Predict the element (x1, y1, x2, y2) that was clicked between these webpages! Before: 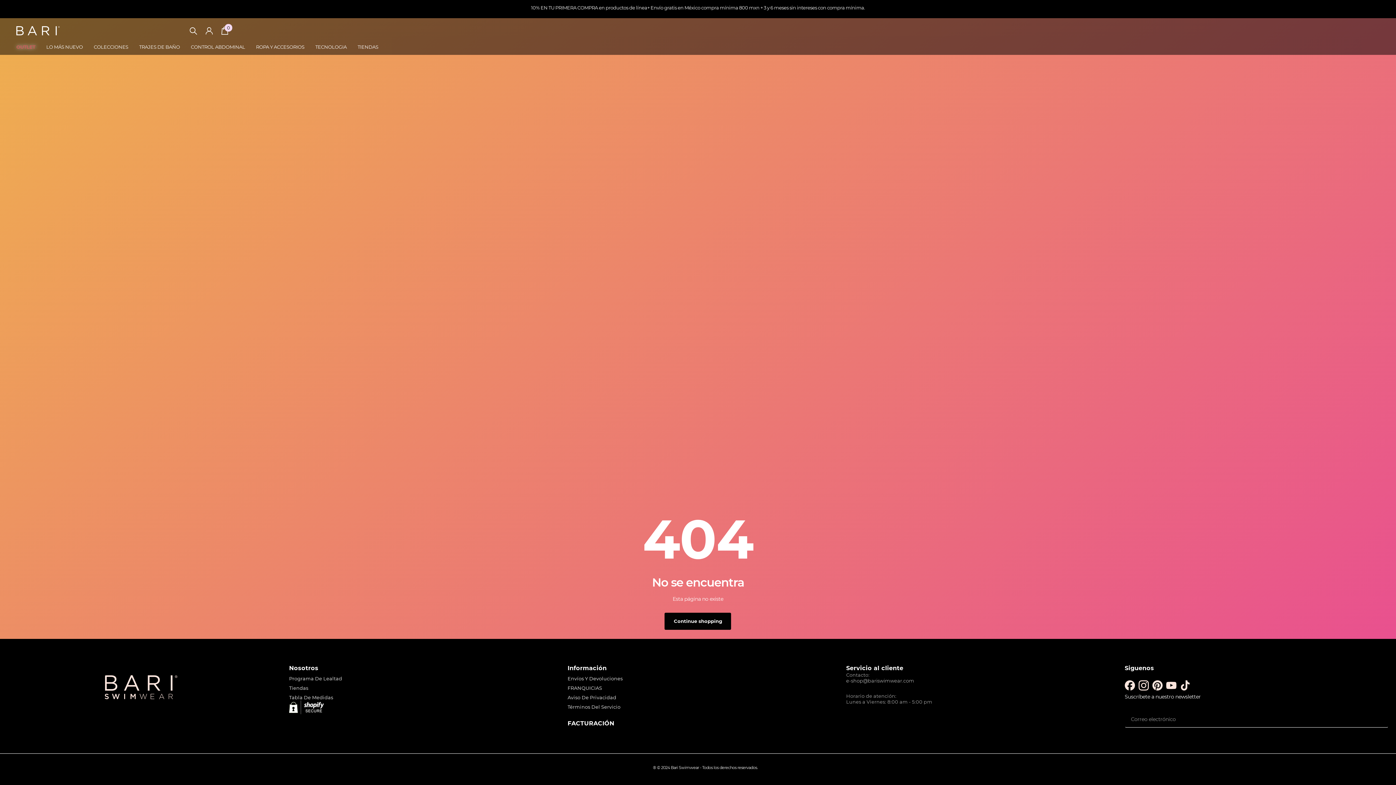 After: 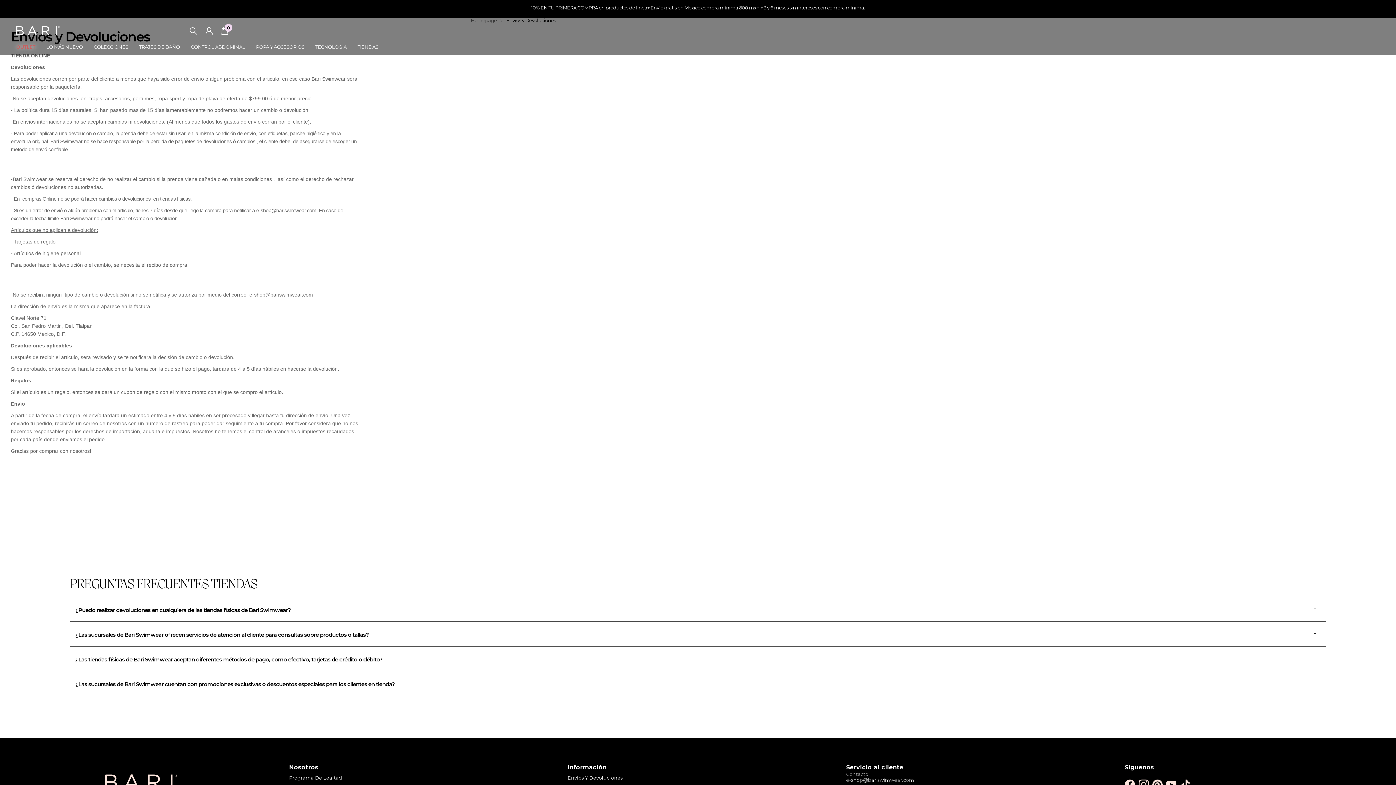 Action: bbox: (567, 676, 622, 681) label: Envíos Y Devoluciones